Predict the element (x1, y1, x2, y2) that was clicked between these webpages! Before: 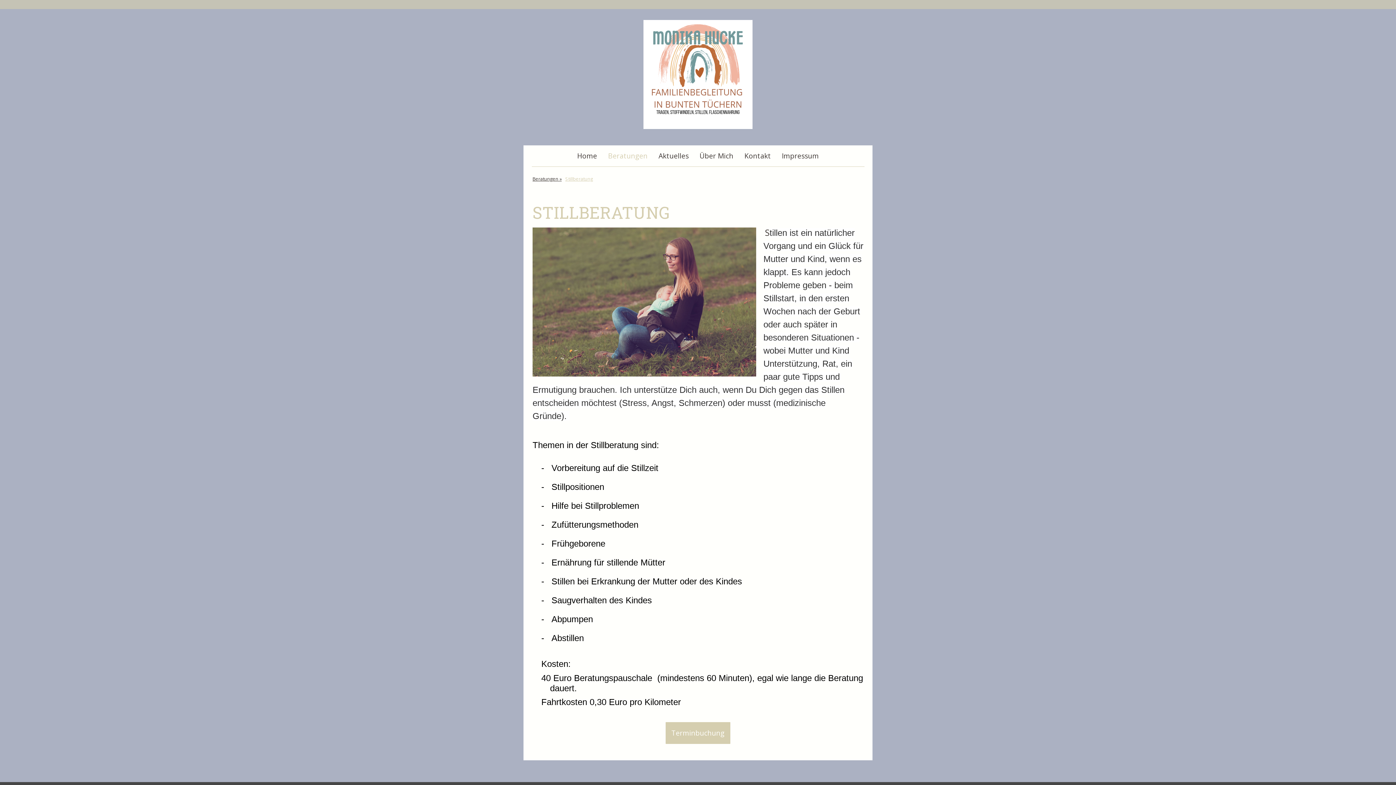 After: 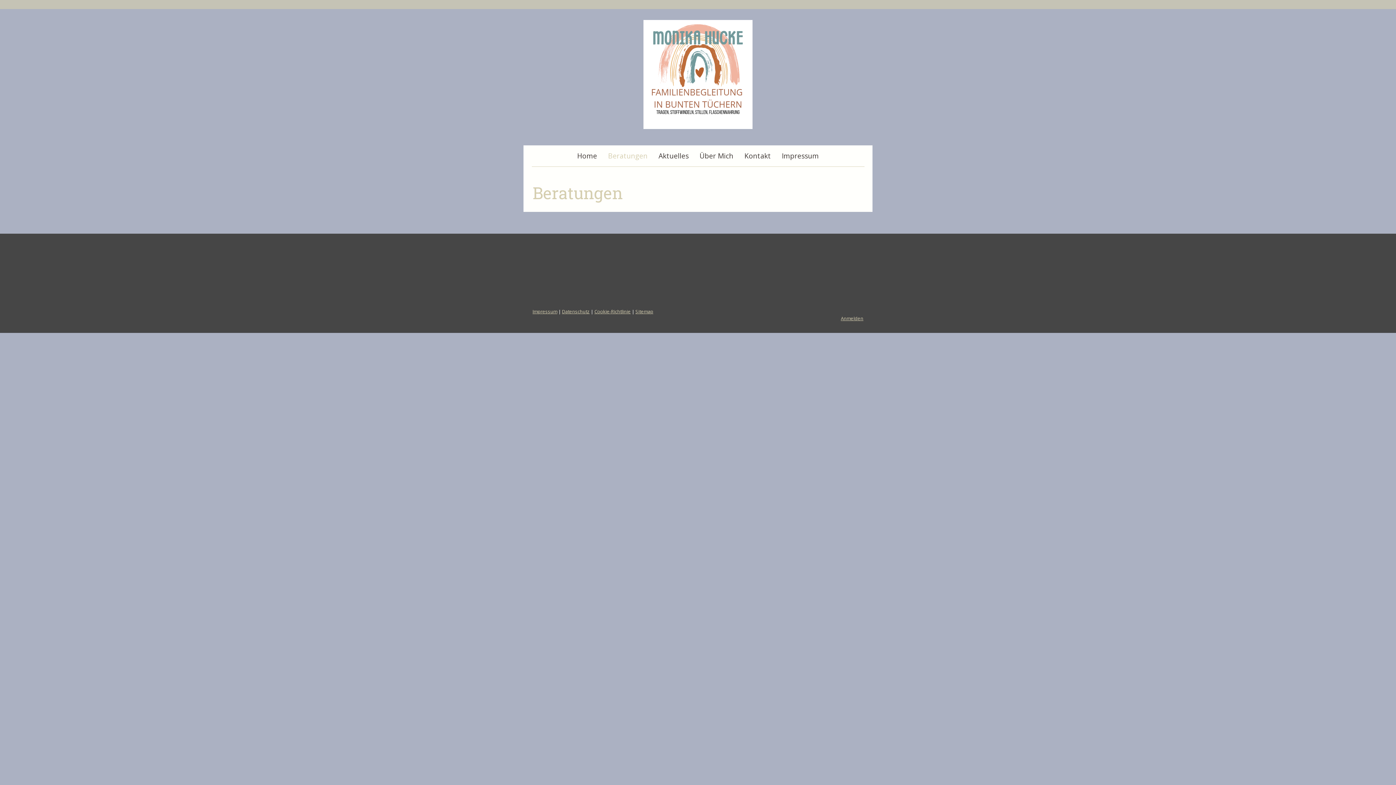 Action: bbox: (602, 145, 653, 166) label: Beratungen